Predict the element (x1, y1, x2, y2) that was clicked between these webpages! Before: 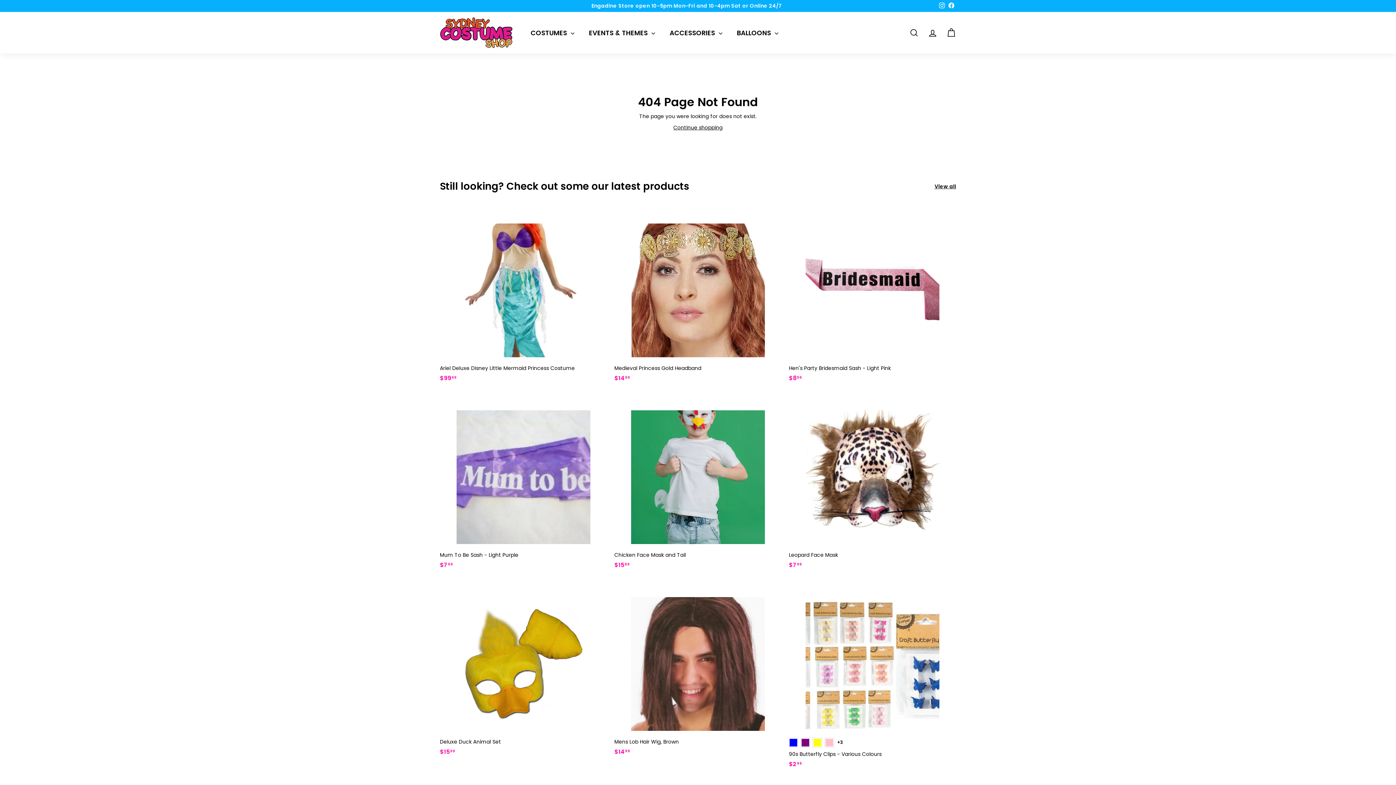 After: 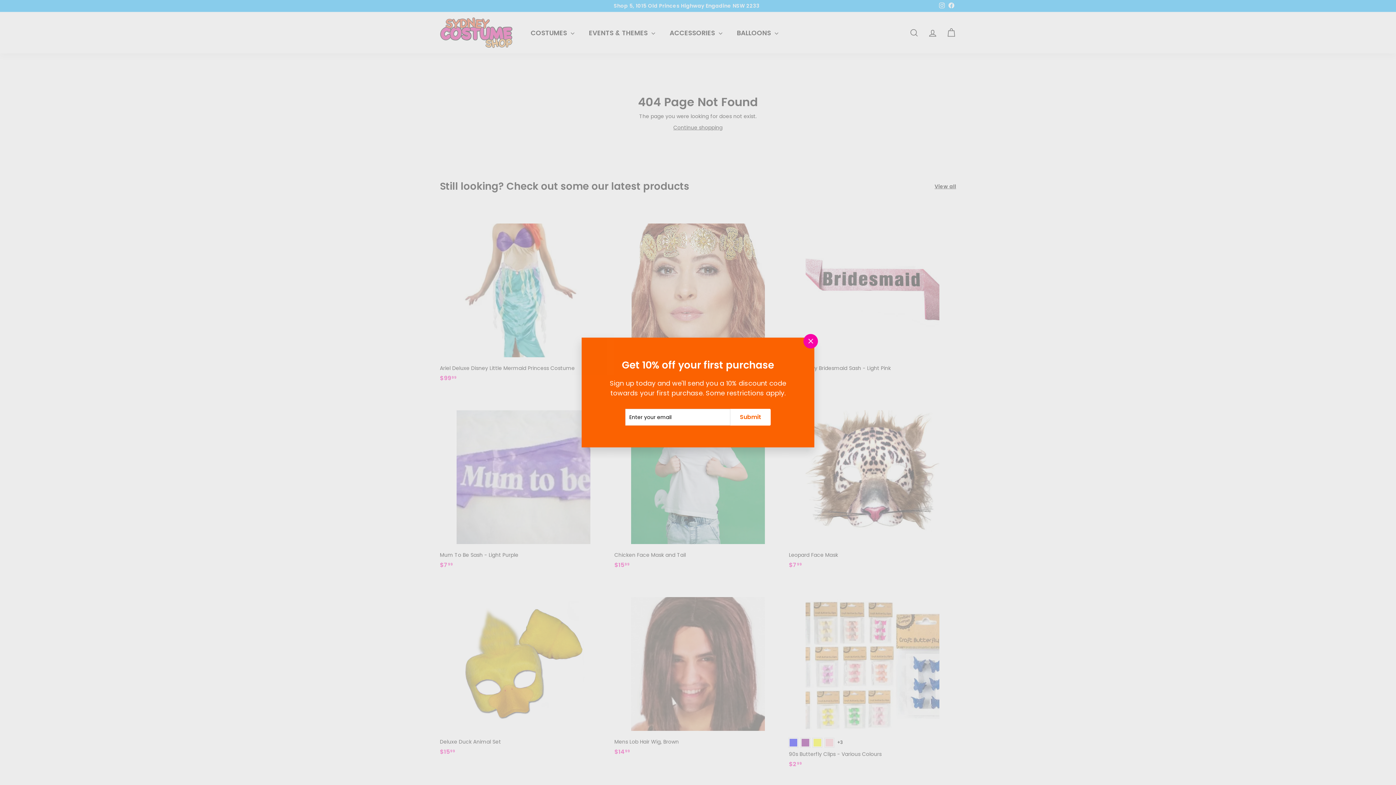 Action: bbox: (946, 407, 959, 420) label: Add to cart